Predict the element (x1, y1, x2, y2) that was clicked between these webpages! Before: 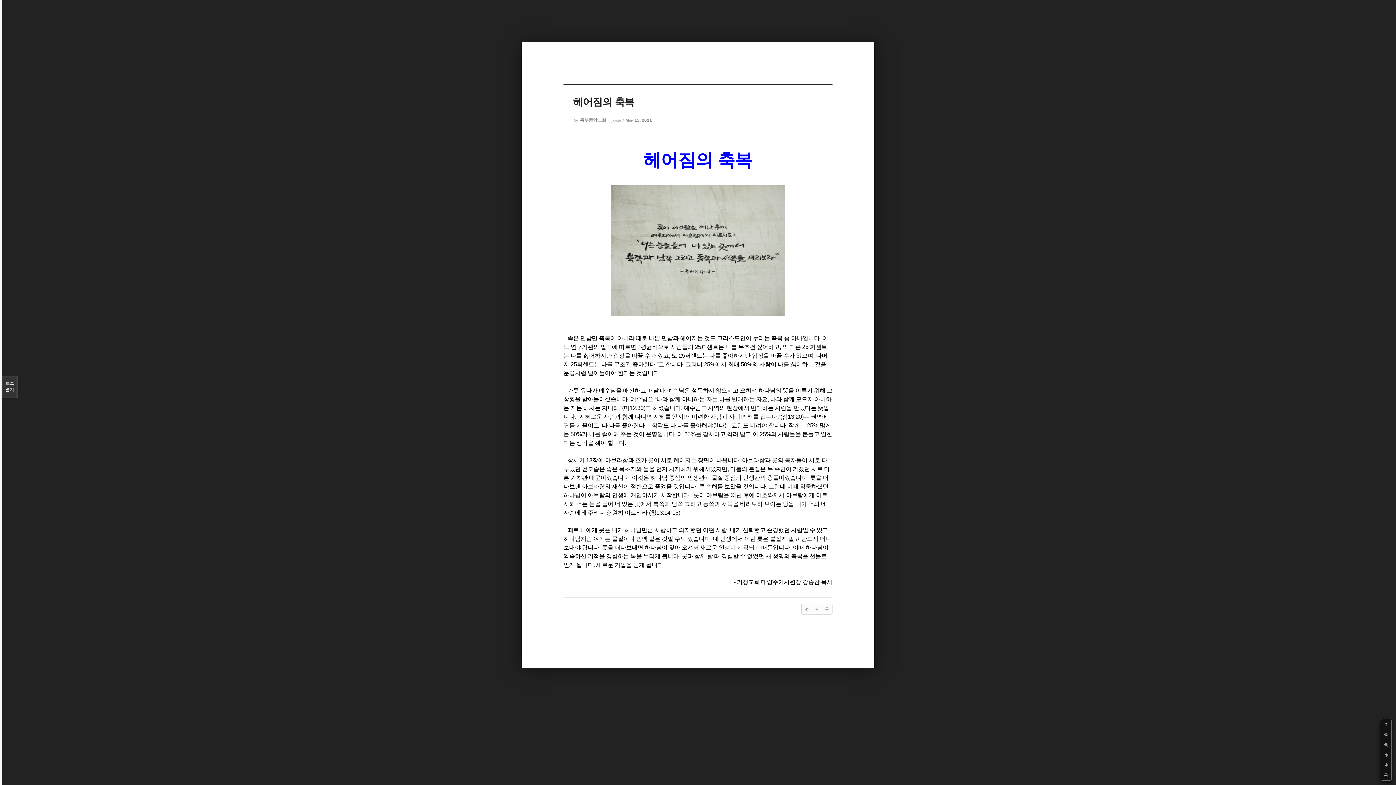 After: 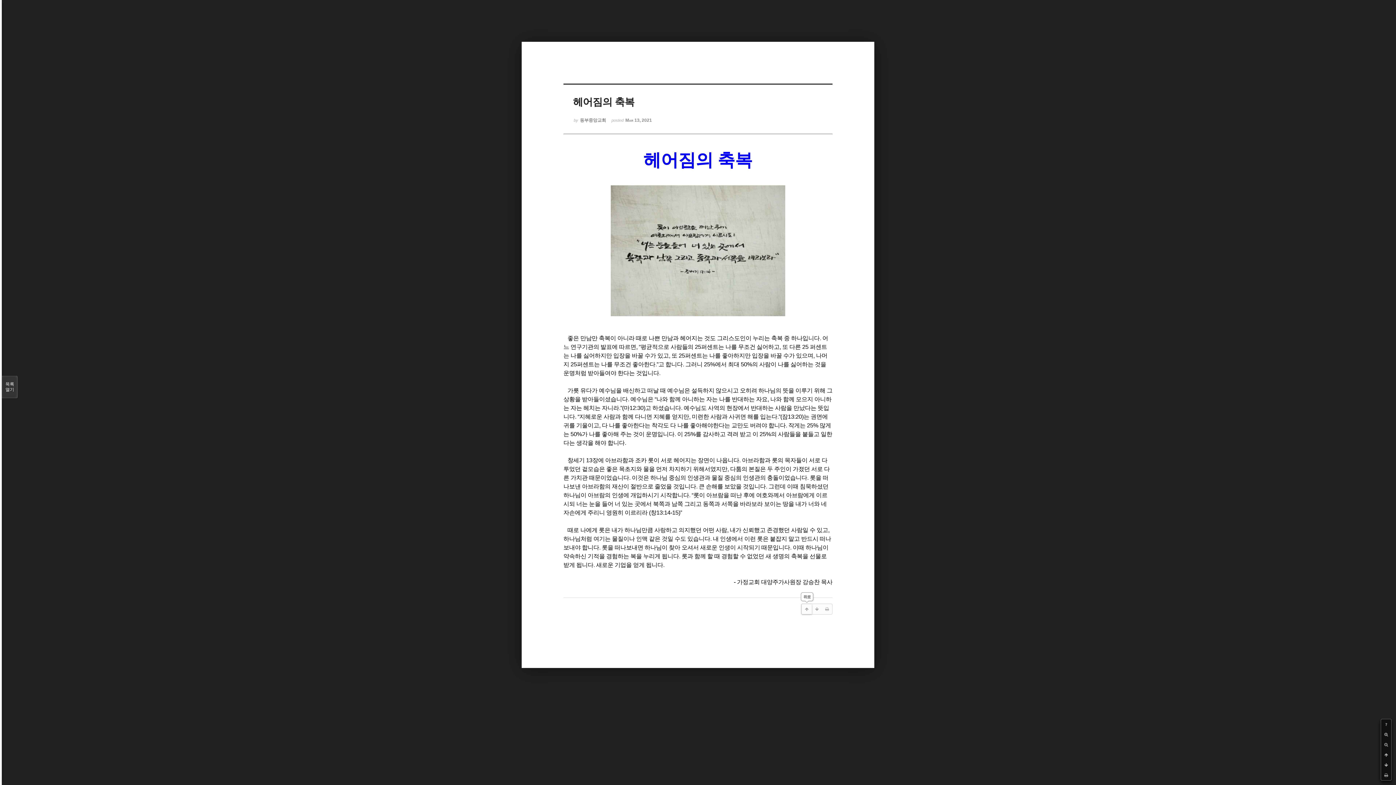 Action: bbox: (801, 604, 812, 614)